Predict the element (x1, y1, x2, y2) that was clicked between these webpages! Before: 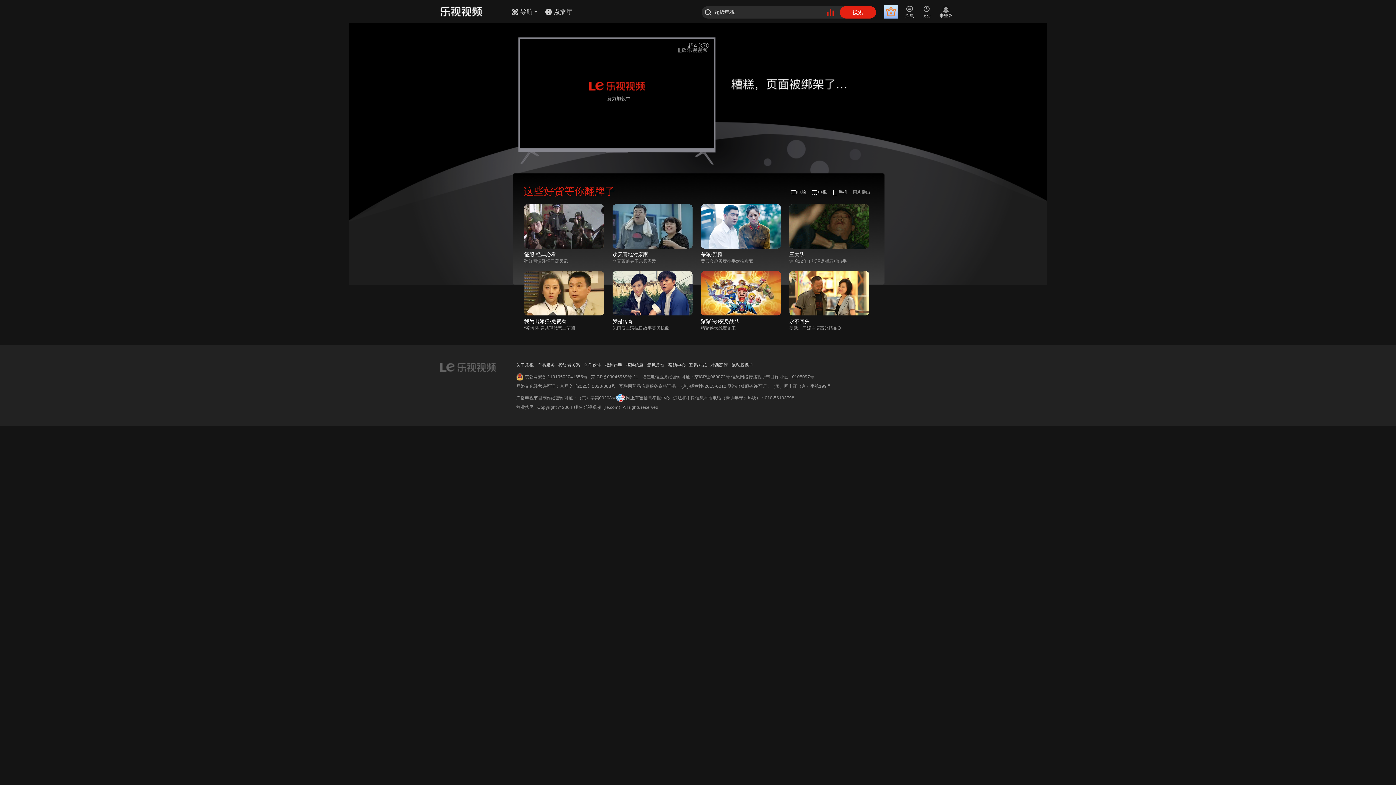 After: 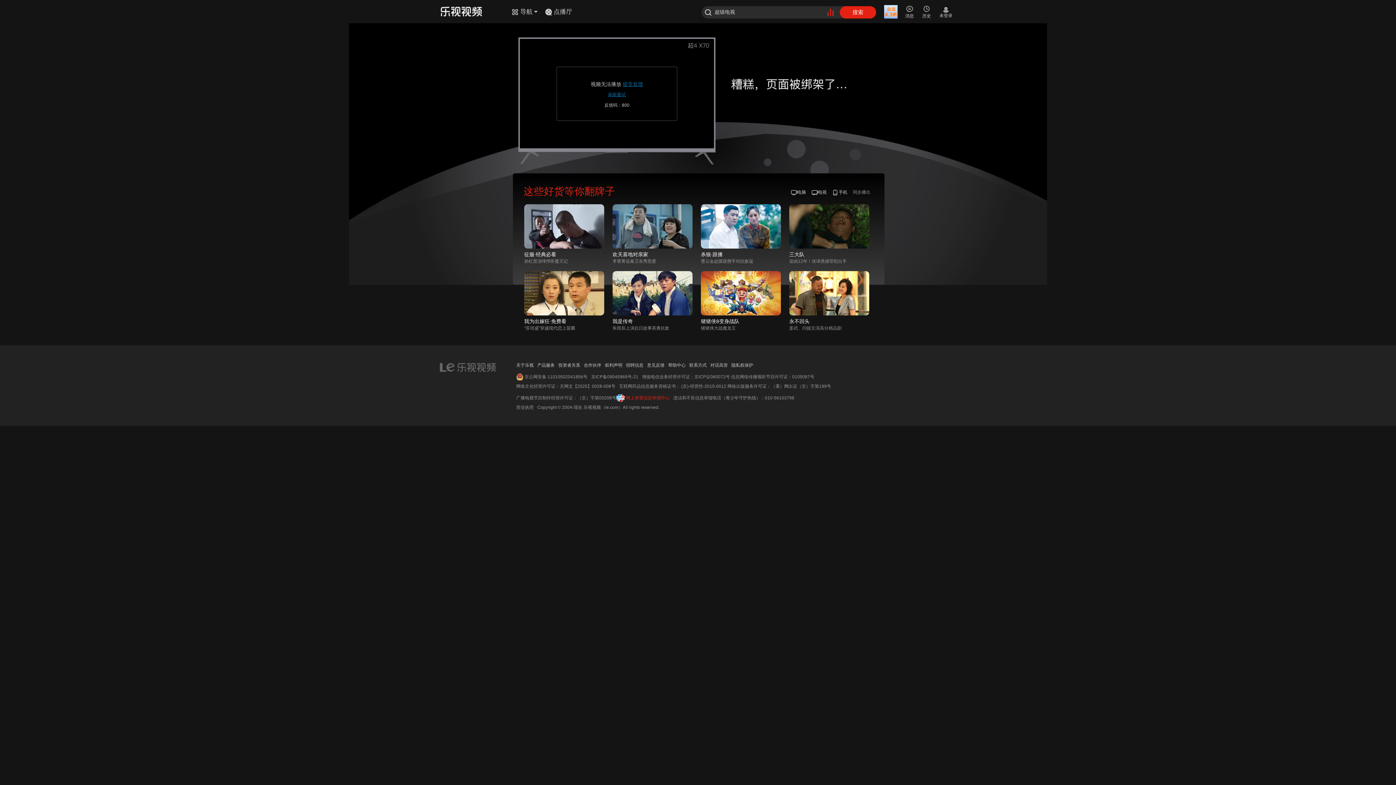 Action: label: 网上有害信息举报中心 bbox: (626, 395, 669, 400)